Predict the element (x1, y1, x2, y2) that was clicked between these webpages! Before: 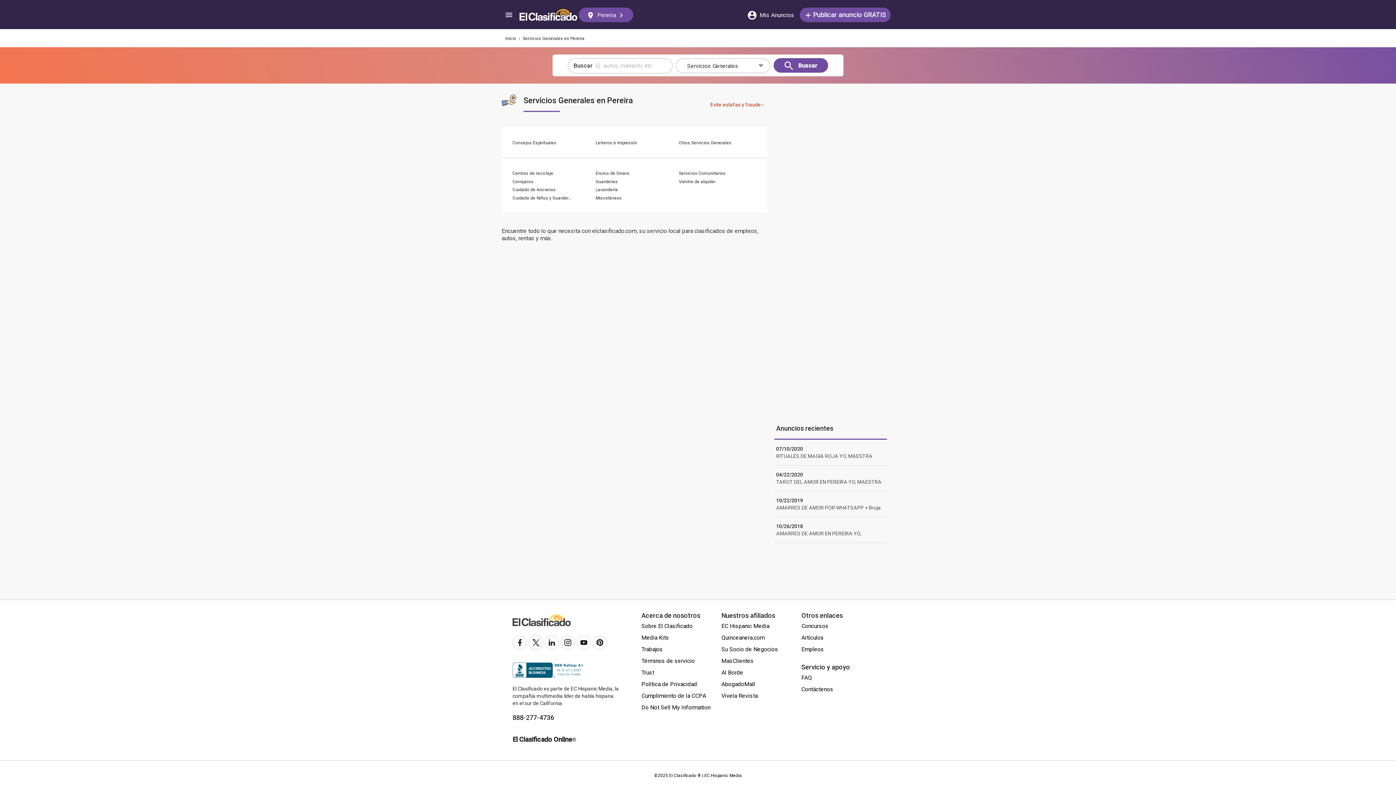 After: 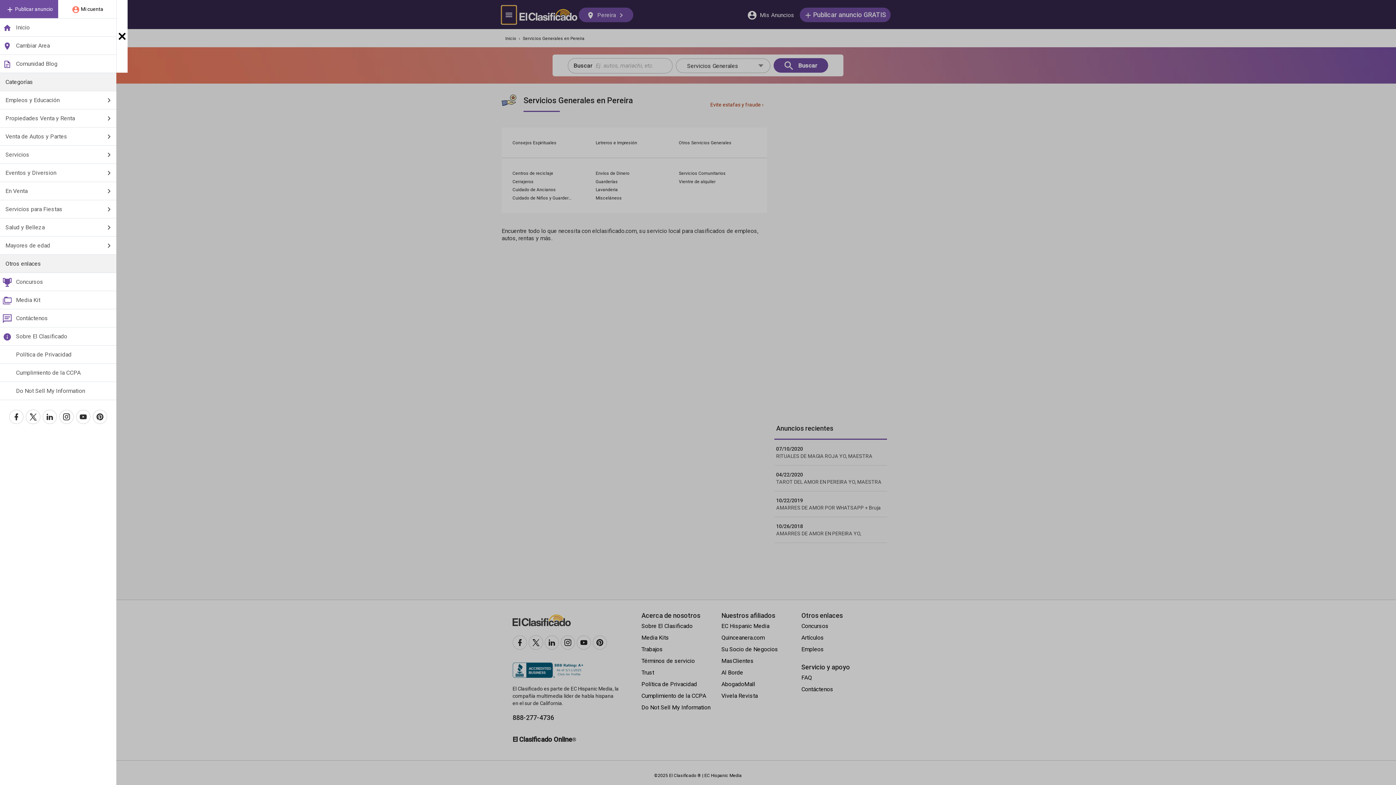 Action: label: Menú bbox: (501, 5, 516, 23)